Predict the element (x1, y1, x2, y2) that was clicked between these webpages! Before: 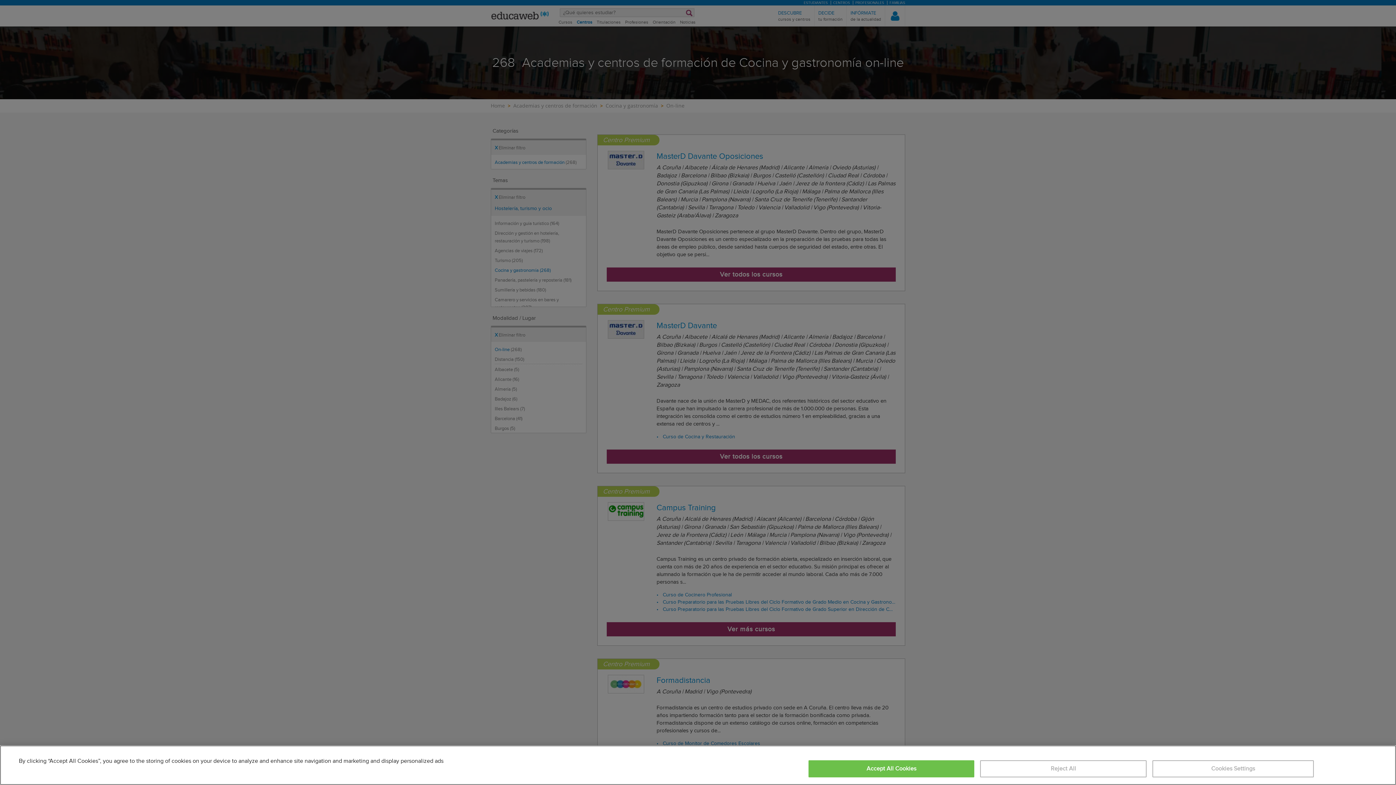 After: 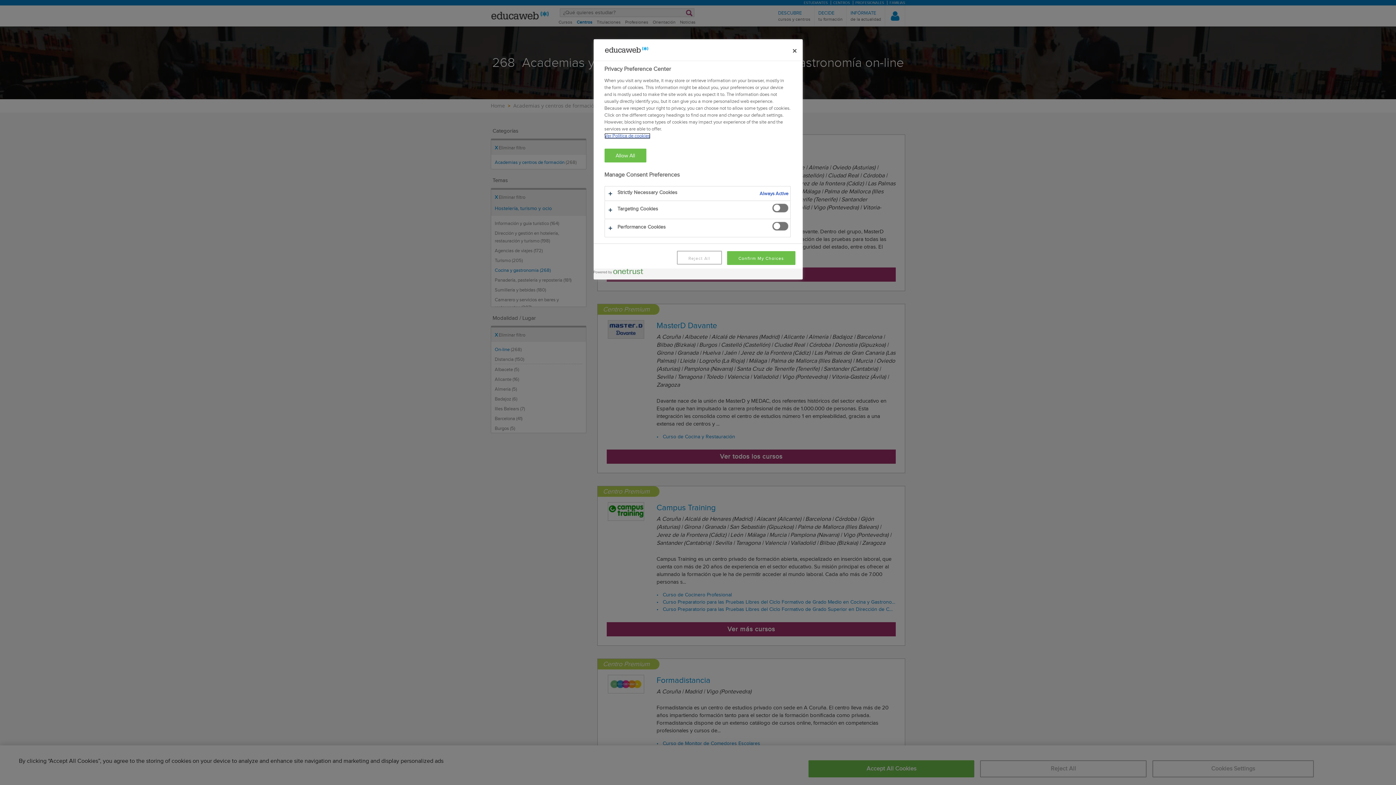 Action: label: Cookies Settings bbox: (1152, 760, 1314, 777)